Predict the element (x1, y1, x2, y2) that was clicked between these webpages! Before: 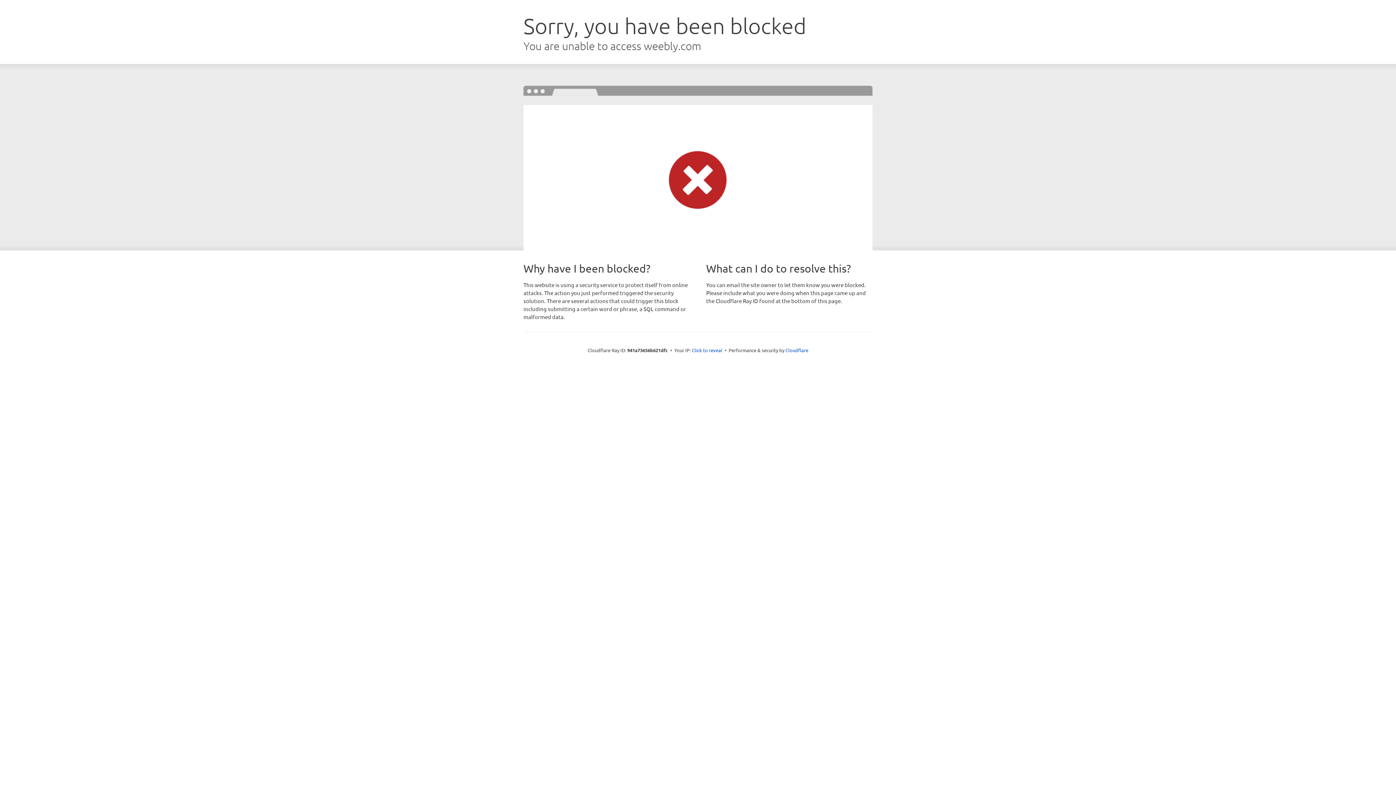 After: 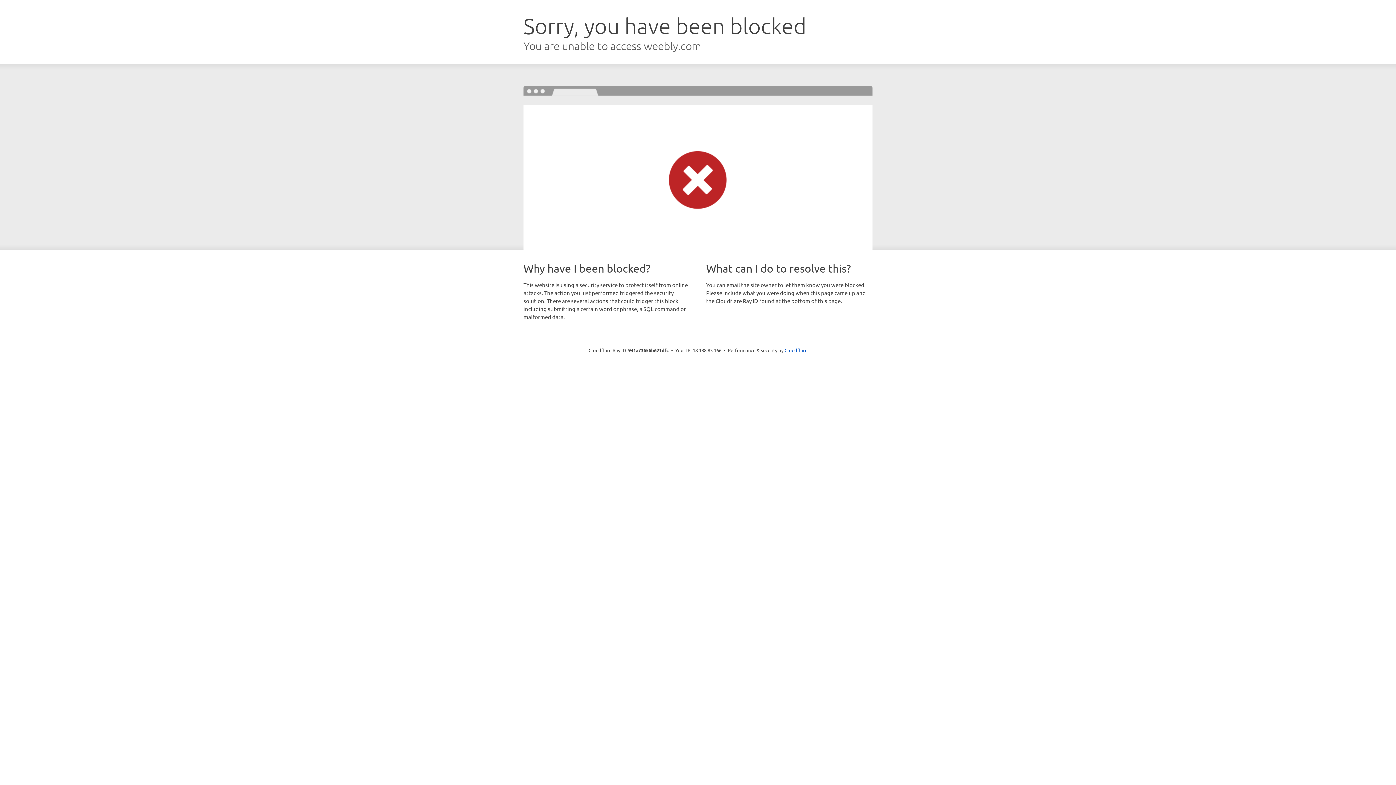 Action: label: Click to reveal bbox: (692, 346, 722, 353)